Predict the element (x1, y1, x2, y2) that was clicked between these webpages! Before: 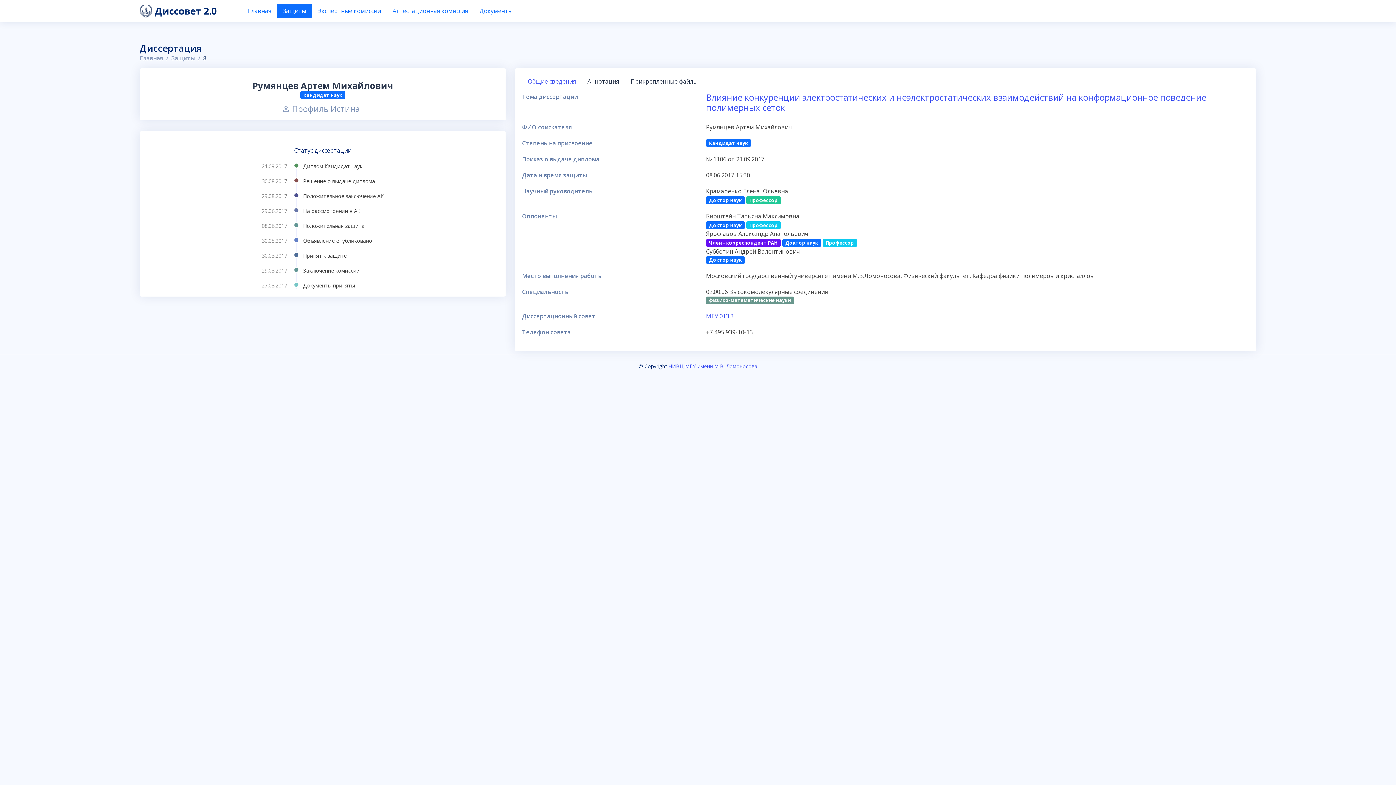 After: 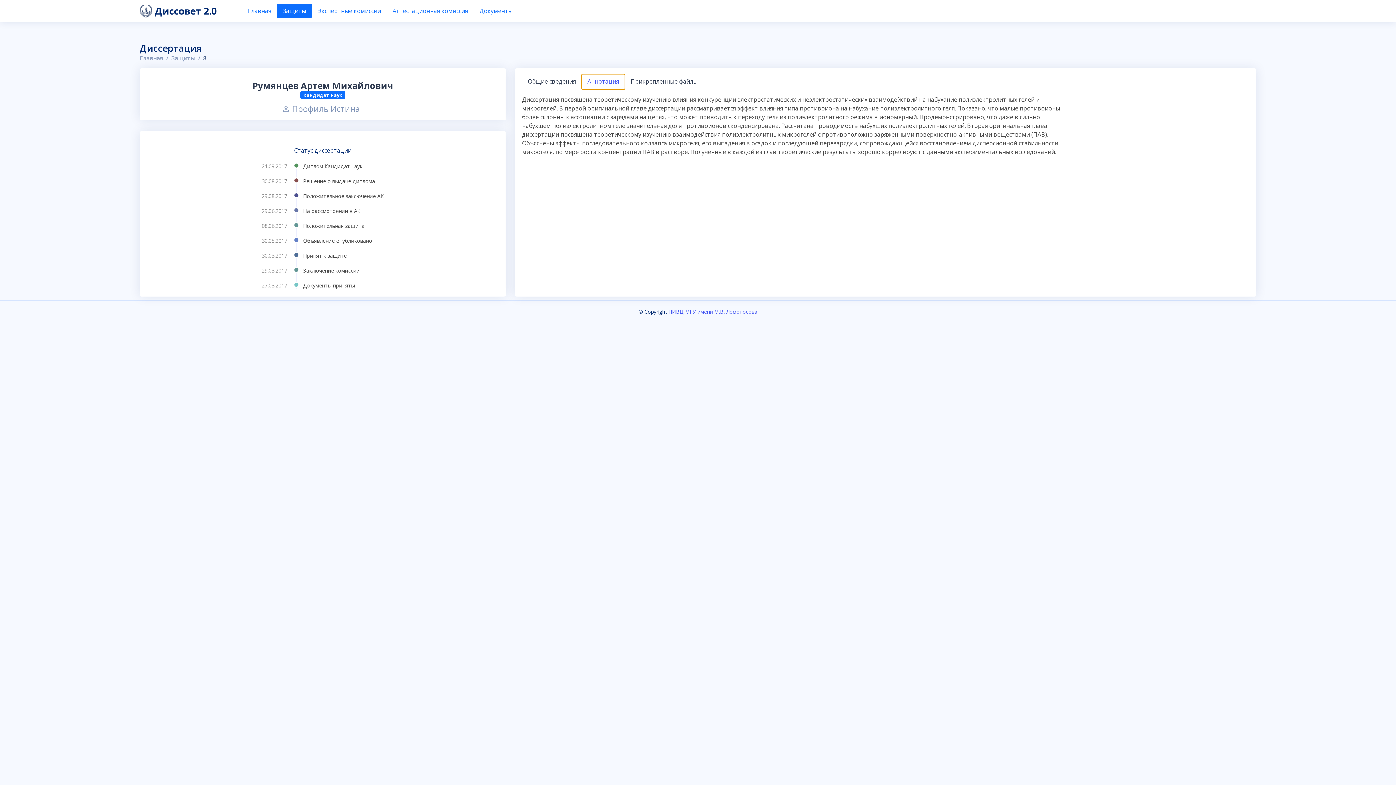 Action: bbox: (581, 74, 625, 88) label: Аннотация